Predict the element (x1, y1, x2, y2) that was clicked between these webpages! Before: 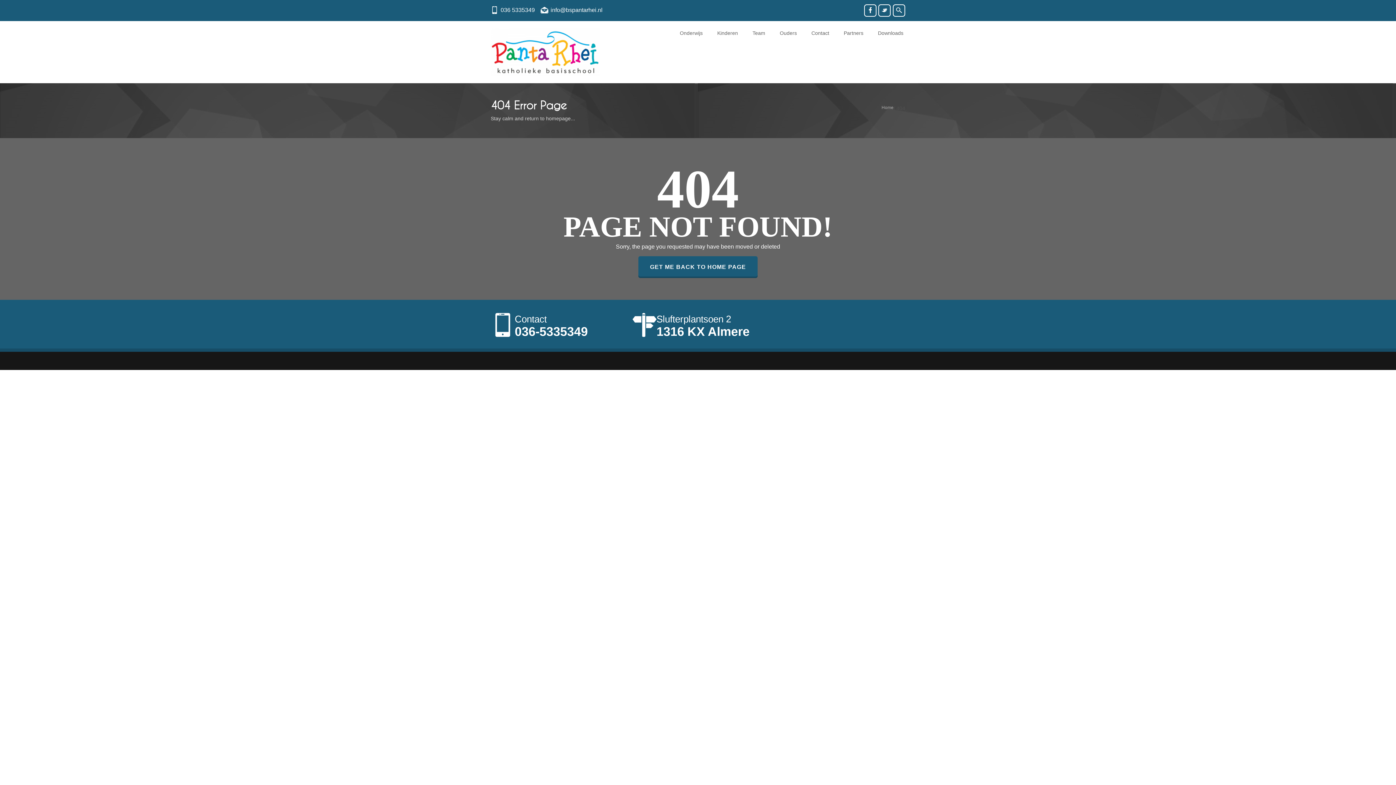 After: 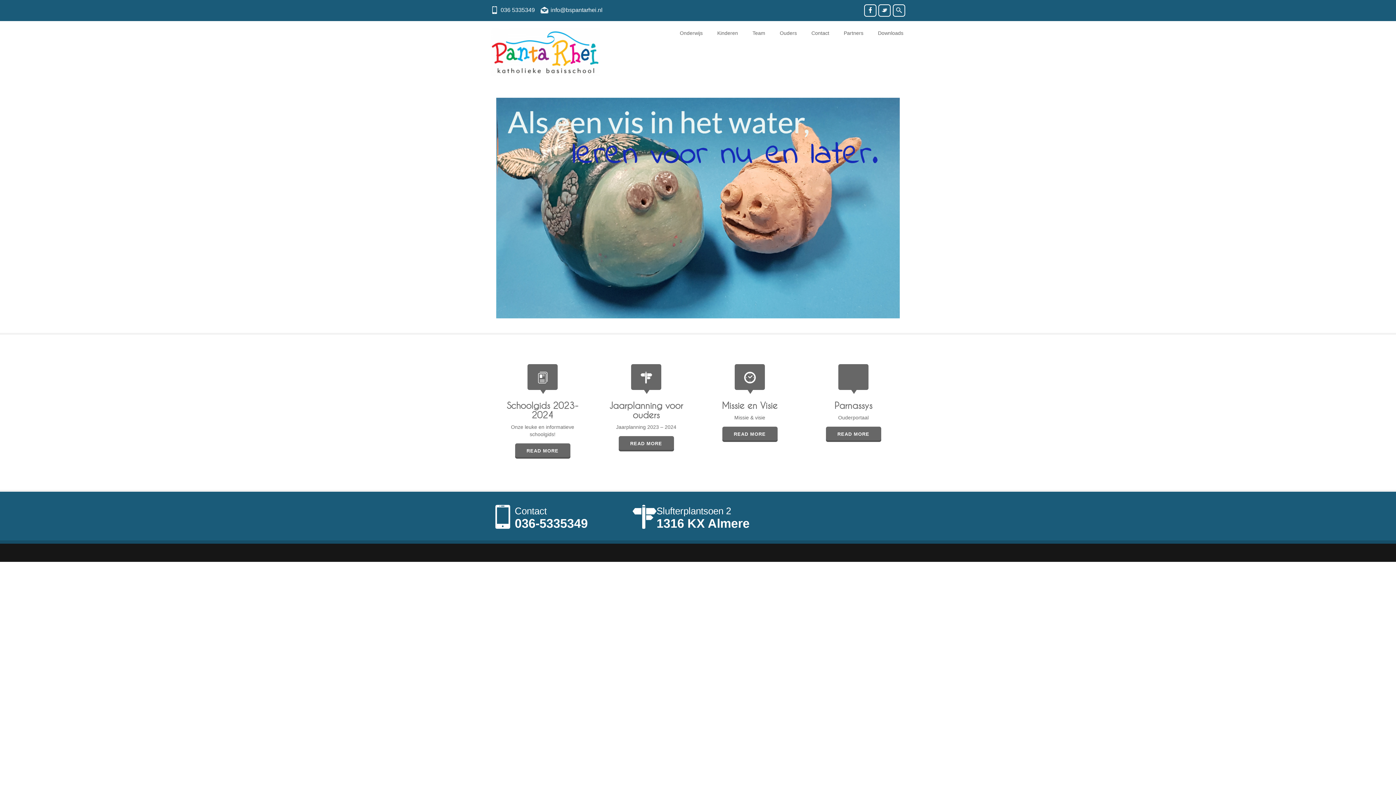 Action: bbox: (650, 264, 746, 270) label: GET ME BACK TO HOME PAGE